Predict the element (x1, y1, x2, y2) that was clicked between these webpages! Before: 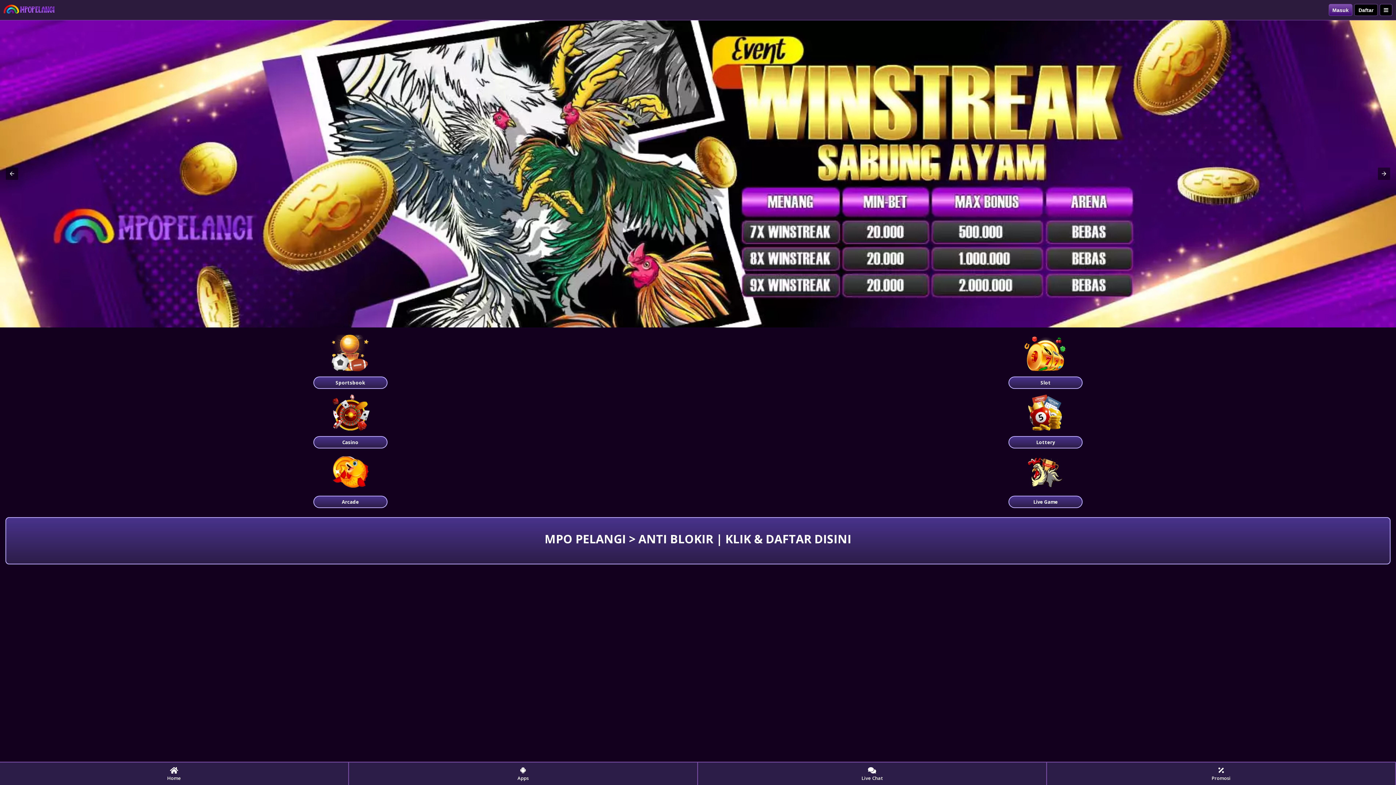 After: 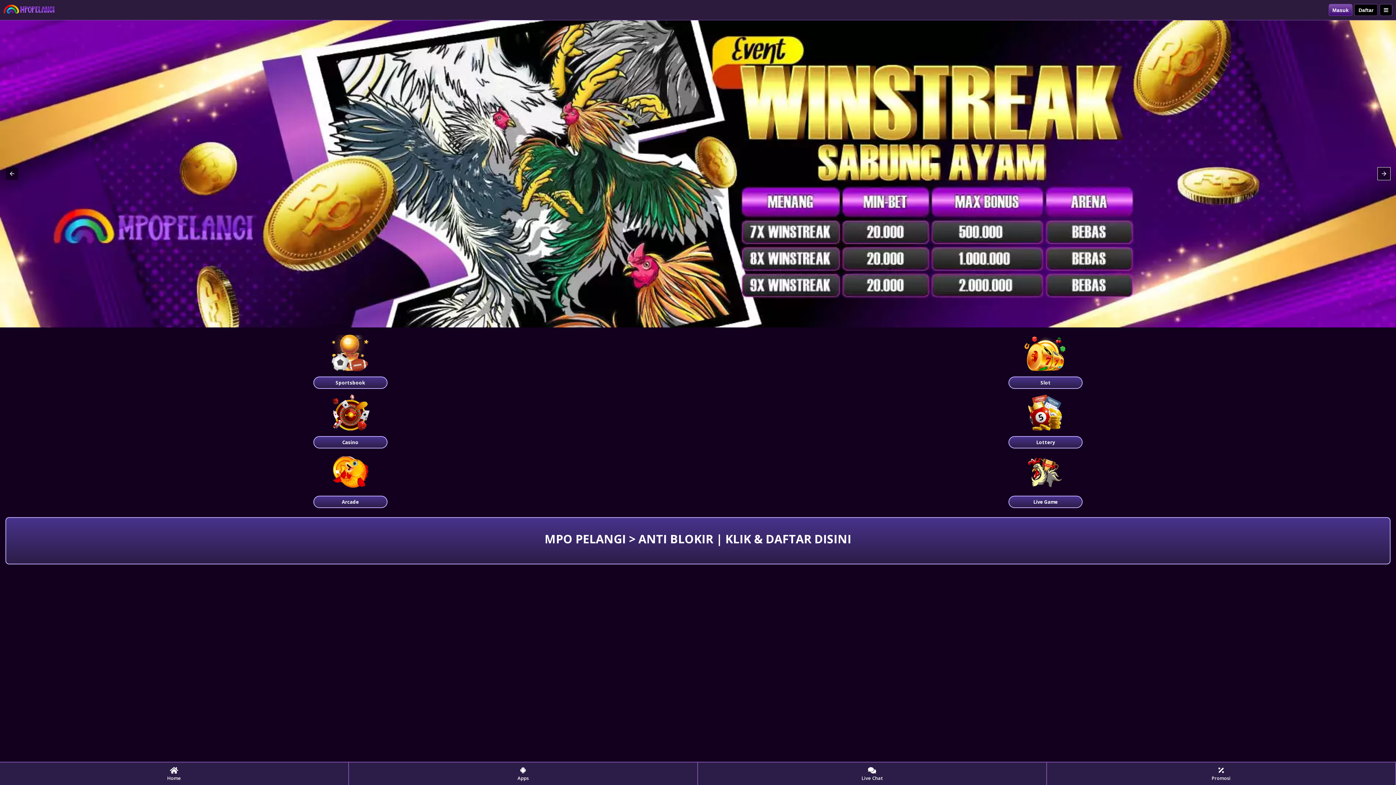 Action: bbox: (1378, 167, 1390, 180)